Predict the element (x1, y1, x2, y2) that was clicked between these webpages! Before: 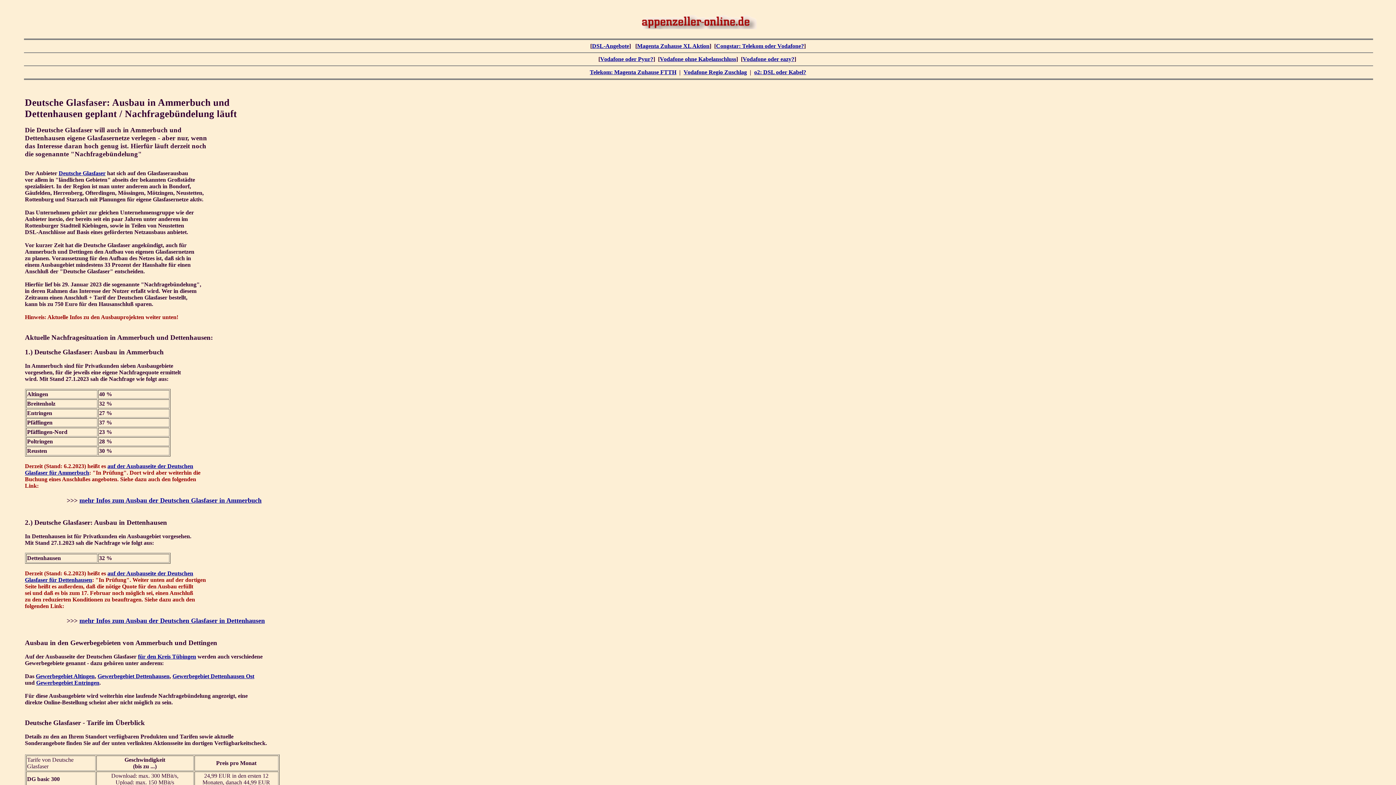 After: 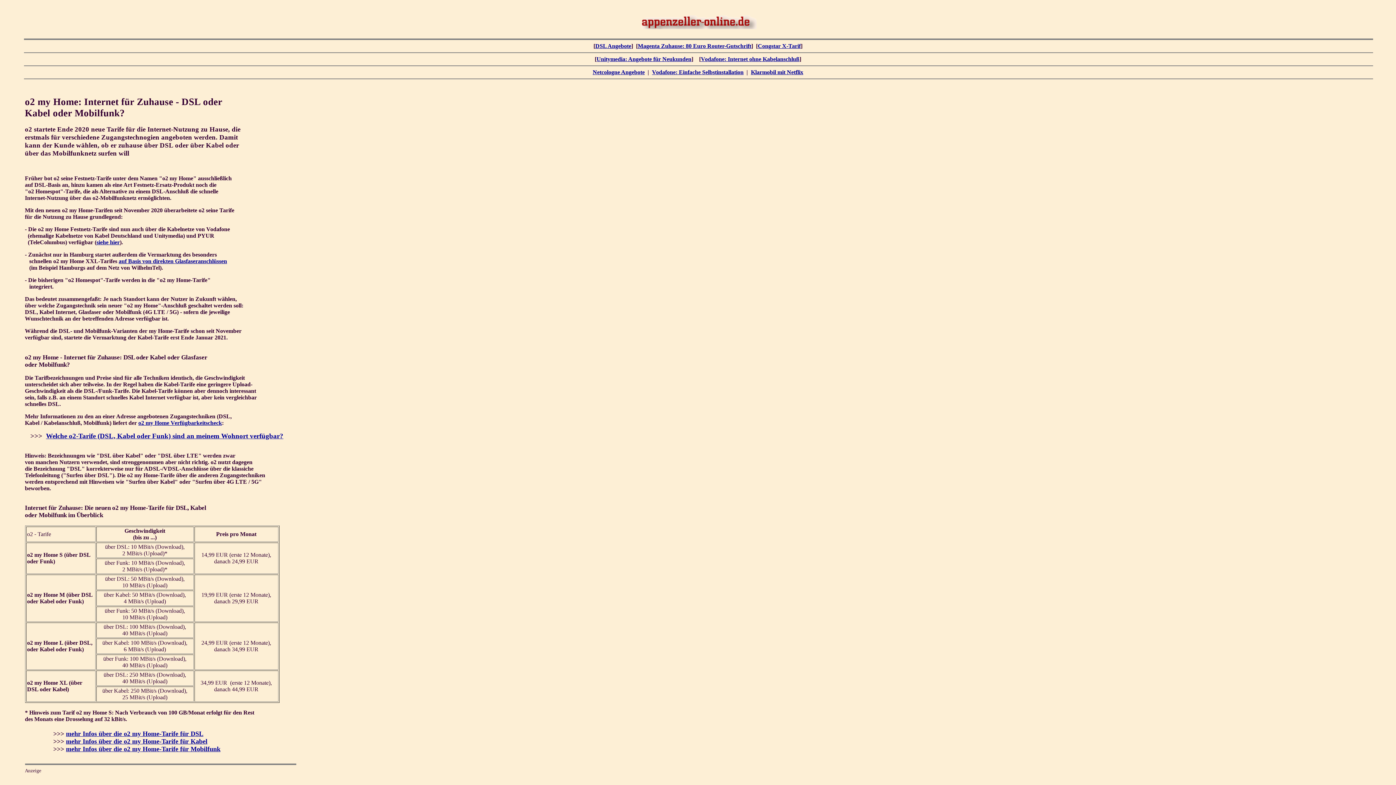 Action: label: o2: DSL oder Kabel? bbox: (754, 69, 806, 75)